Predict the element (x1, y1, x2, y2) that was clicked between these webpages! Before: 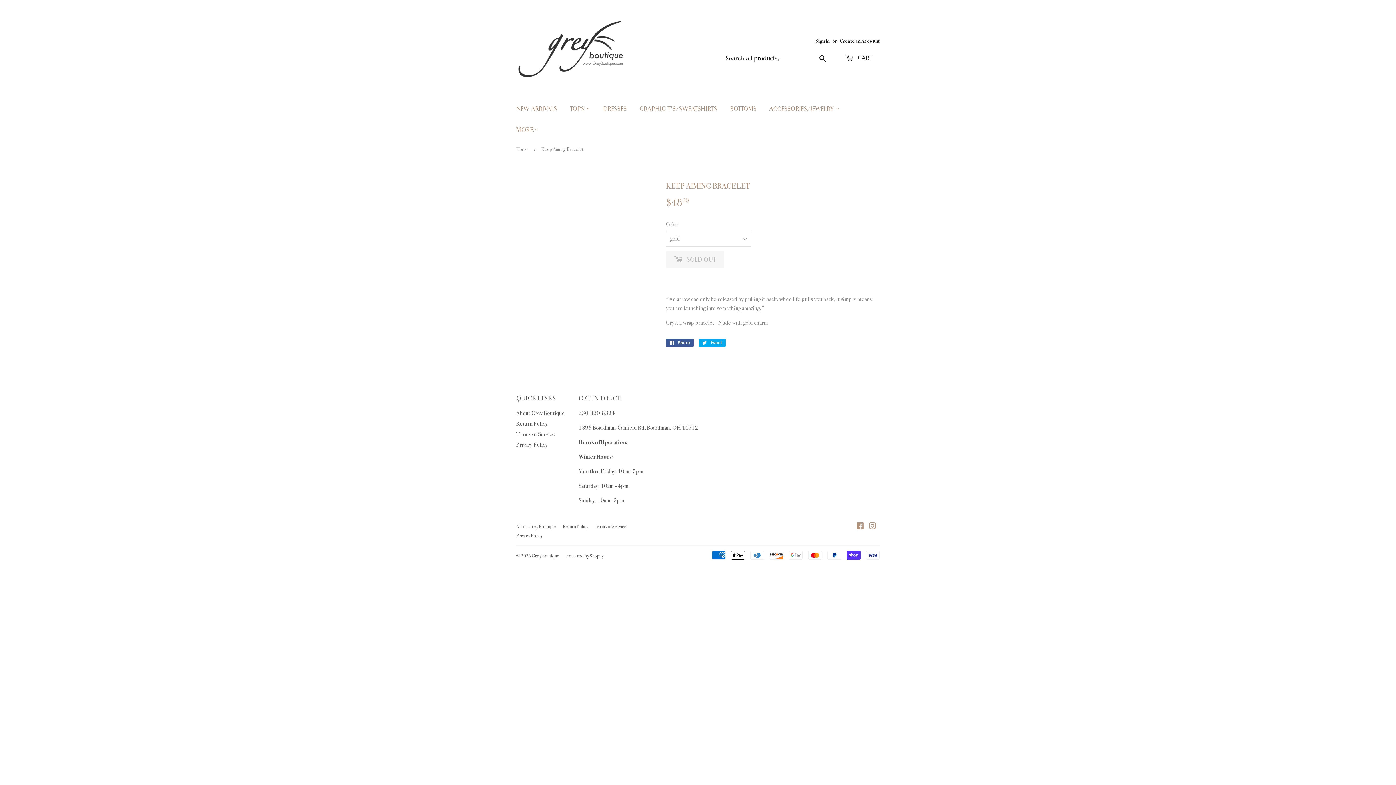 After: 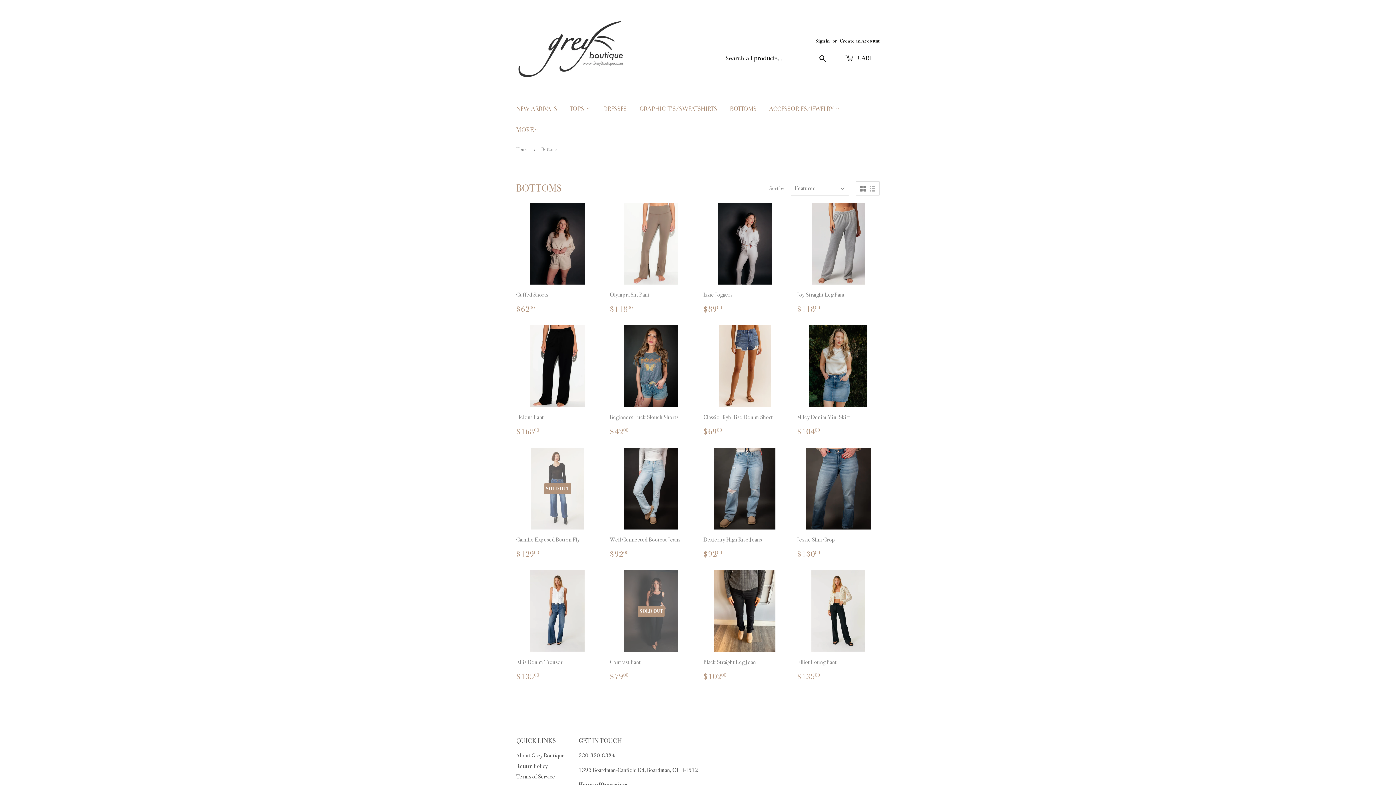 Action: bbox: (724, 98, 762, 119) label: BOTTOMS